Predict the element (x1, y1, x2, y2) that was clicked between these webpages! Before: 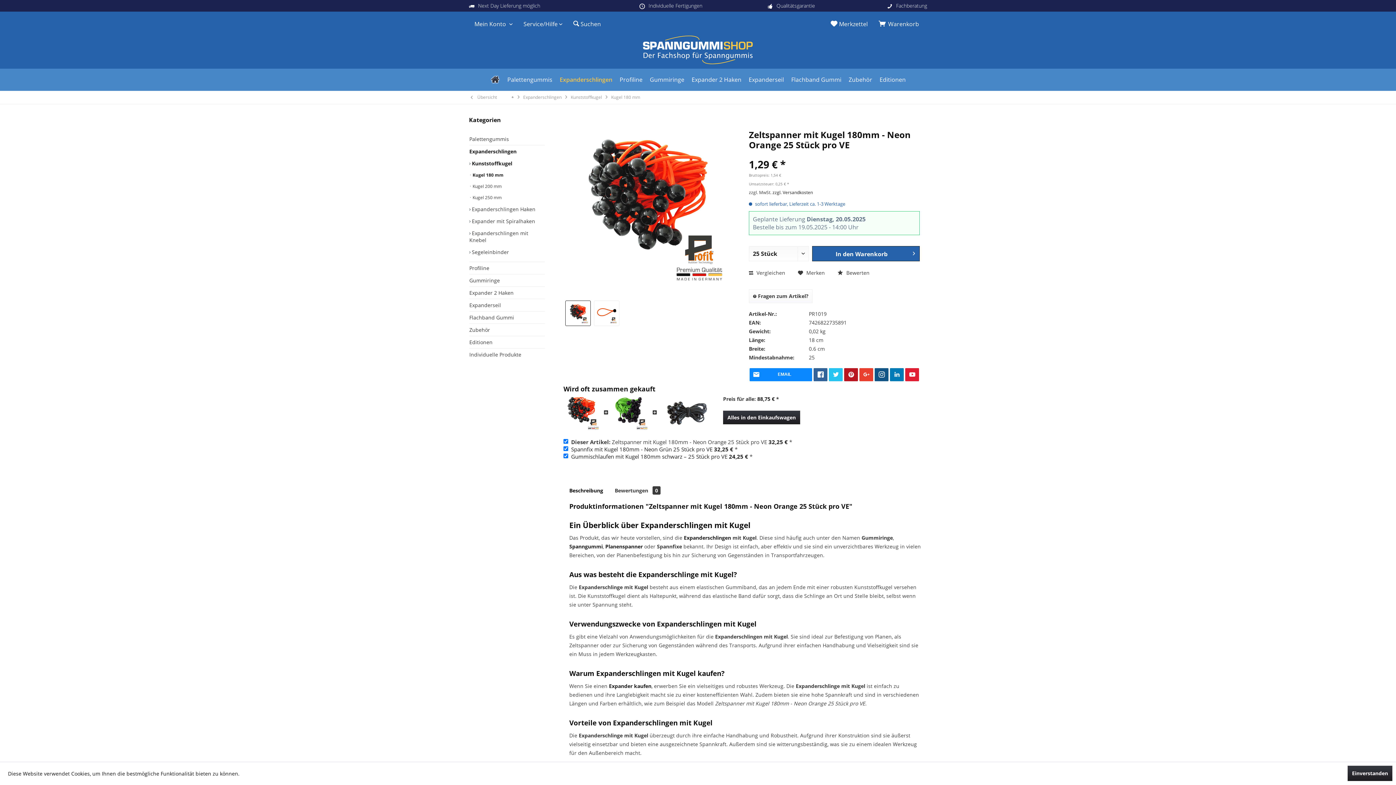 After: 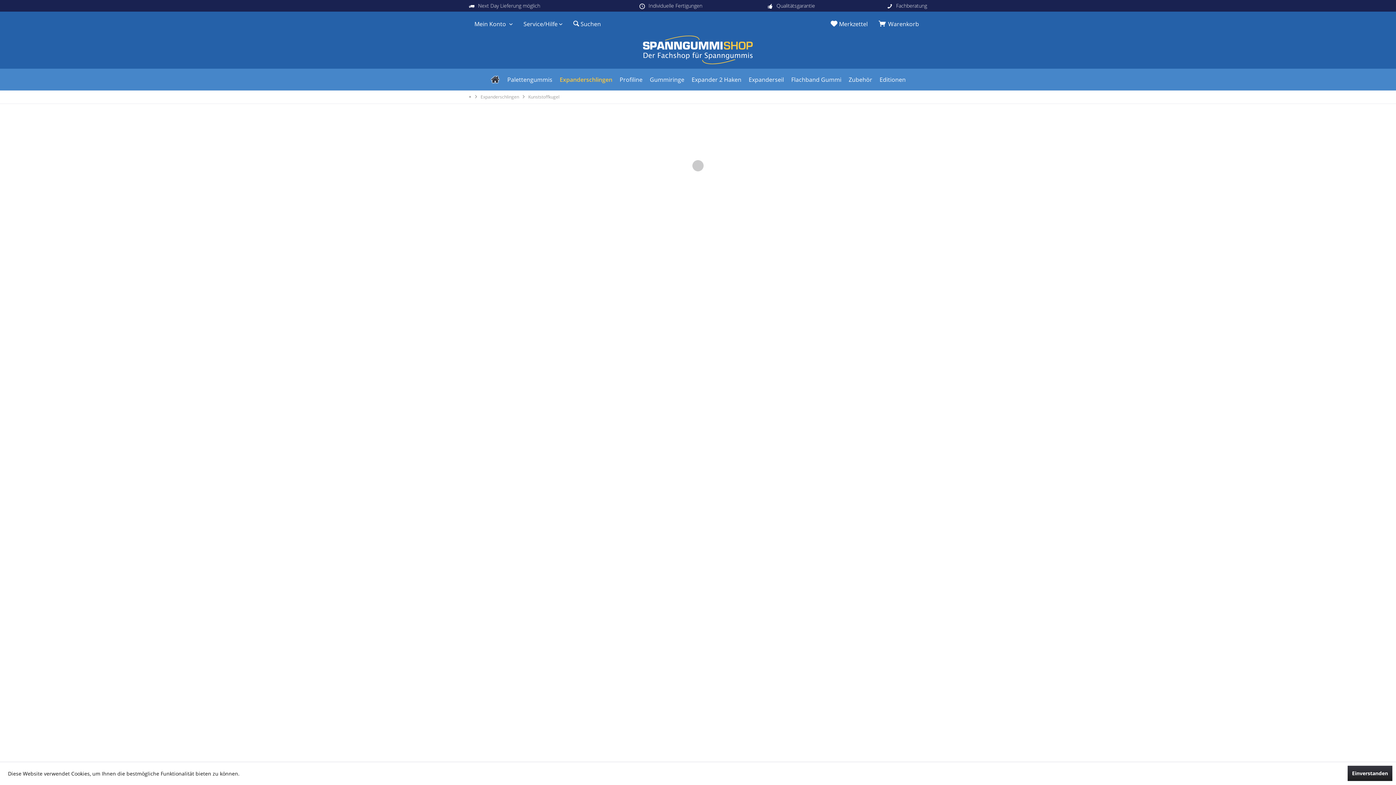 Action: bbox: (469, 157, 545, 169) label:  Kunststoffkugel